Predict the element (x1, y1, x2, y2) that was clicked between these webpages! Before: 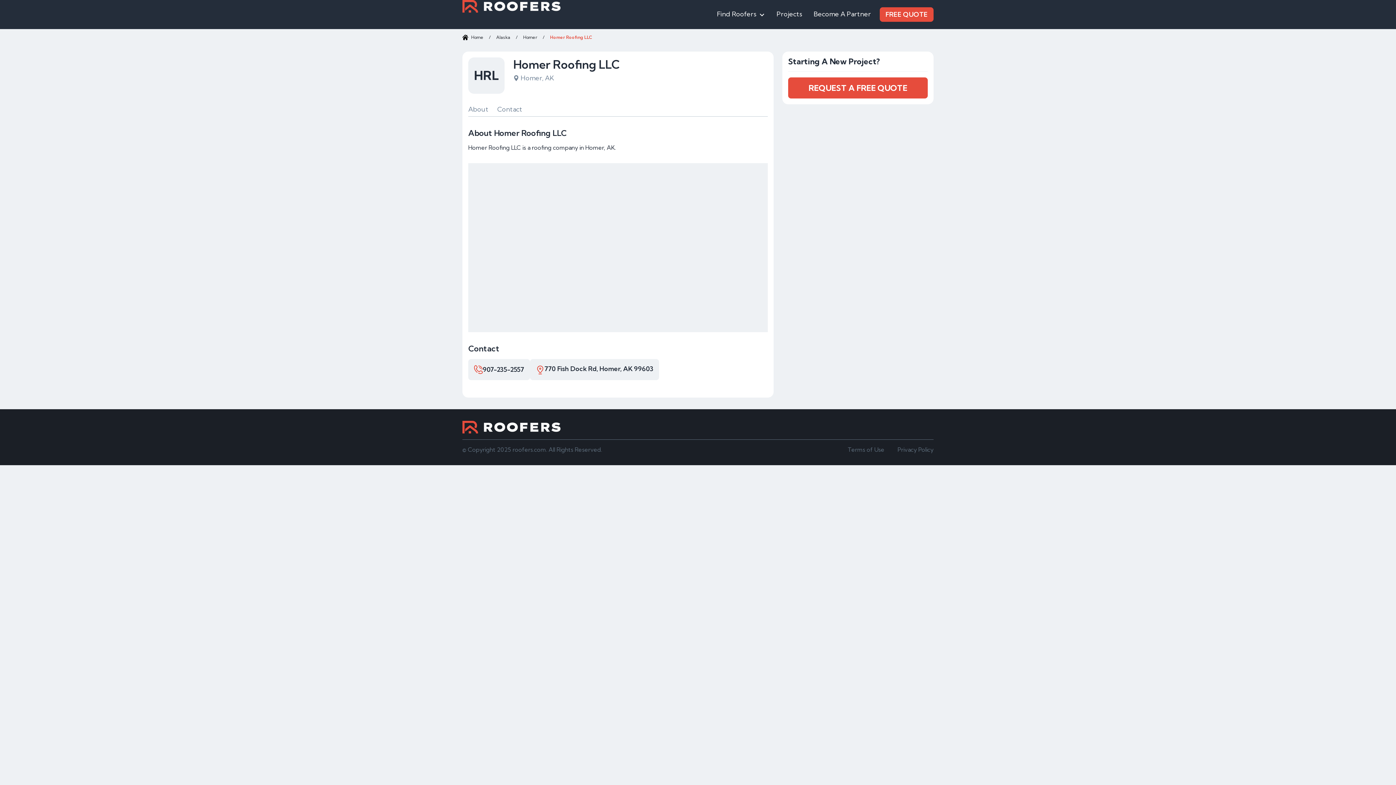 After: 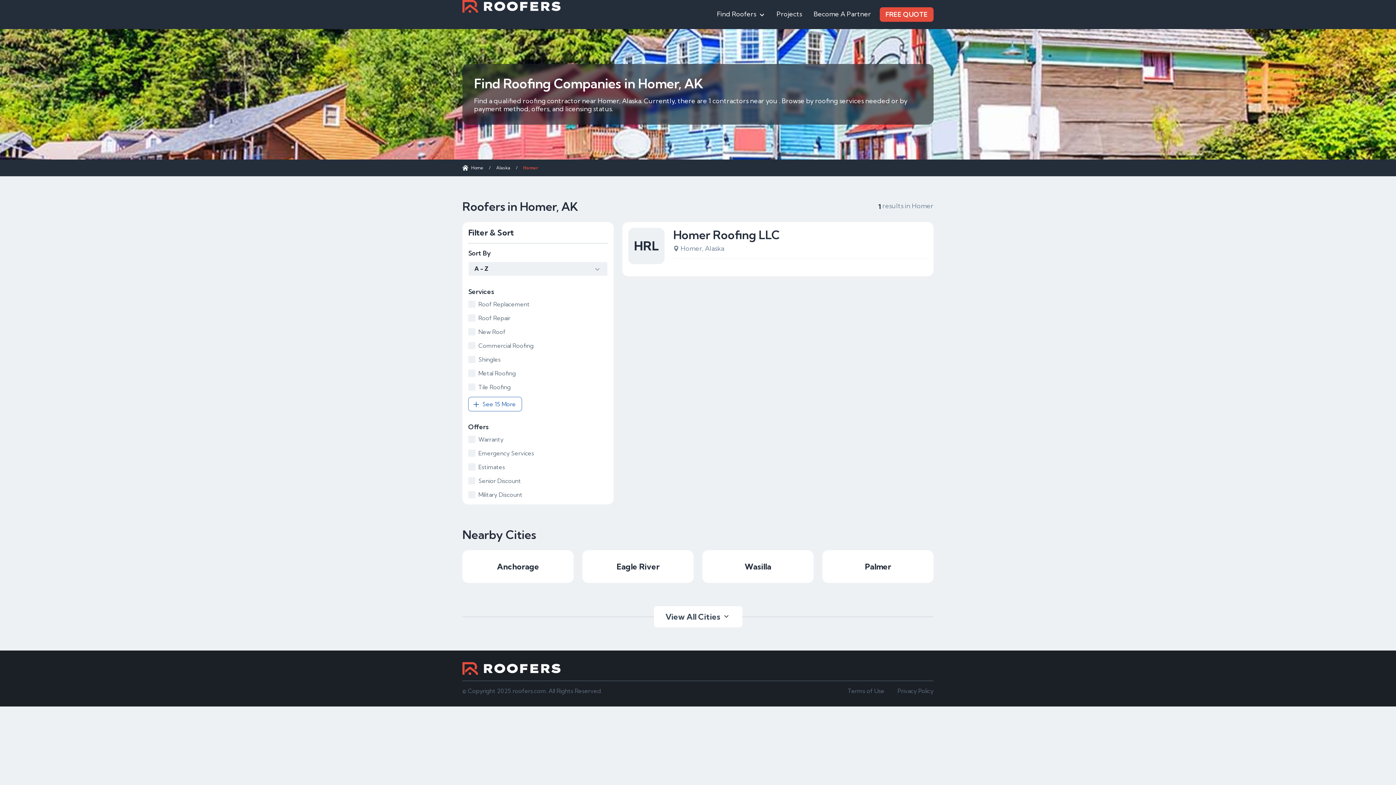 Action: bbox: (523, 34, 537, 40) label: Homer